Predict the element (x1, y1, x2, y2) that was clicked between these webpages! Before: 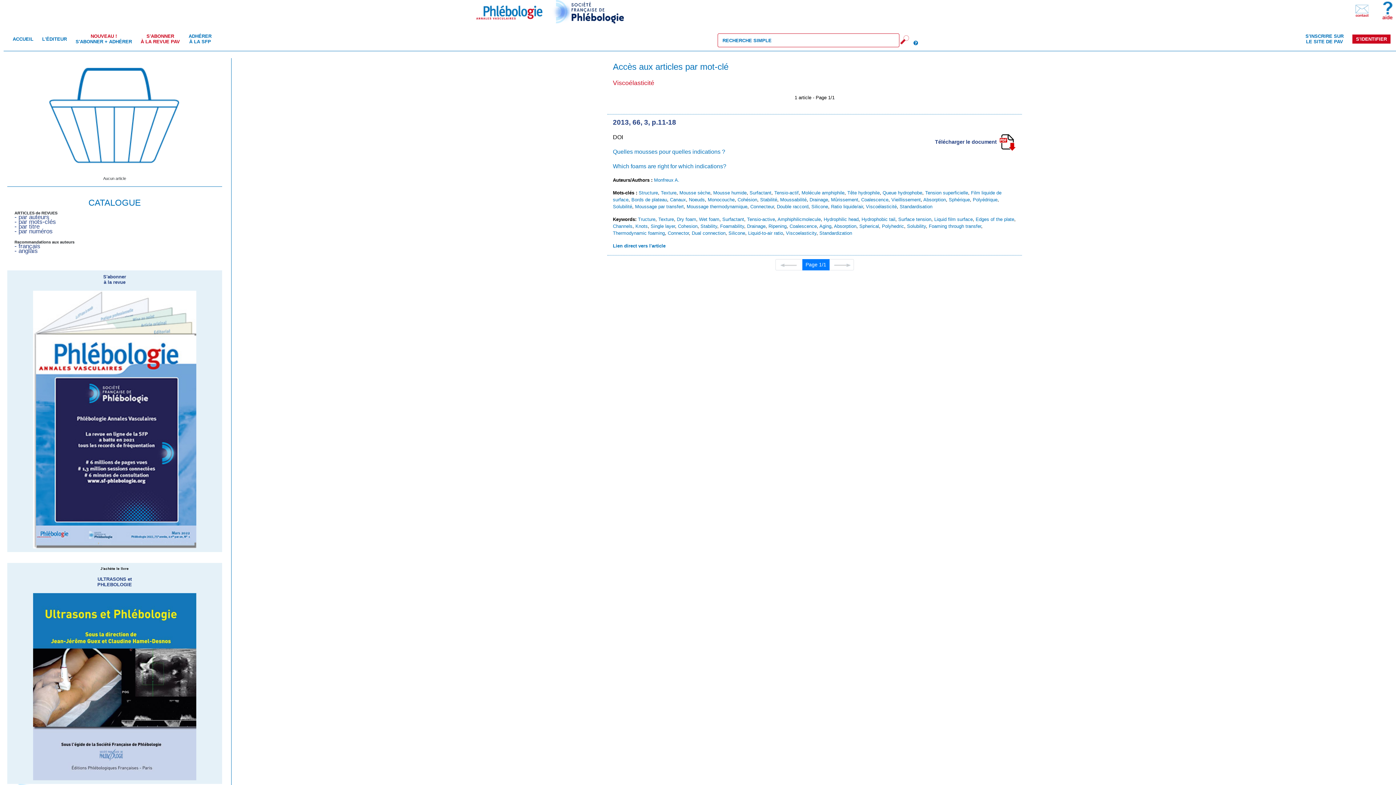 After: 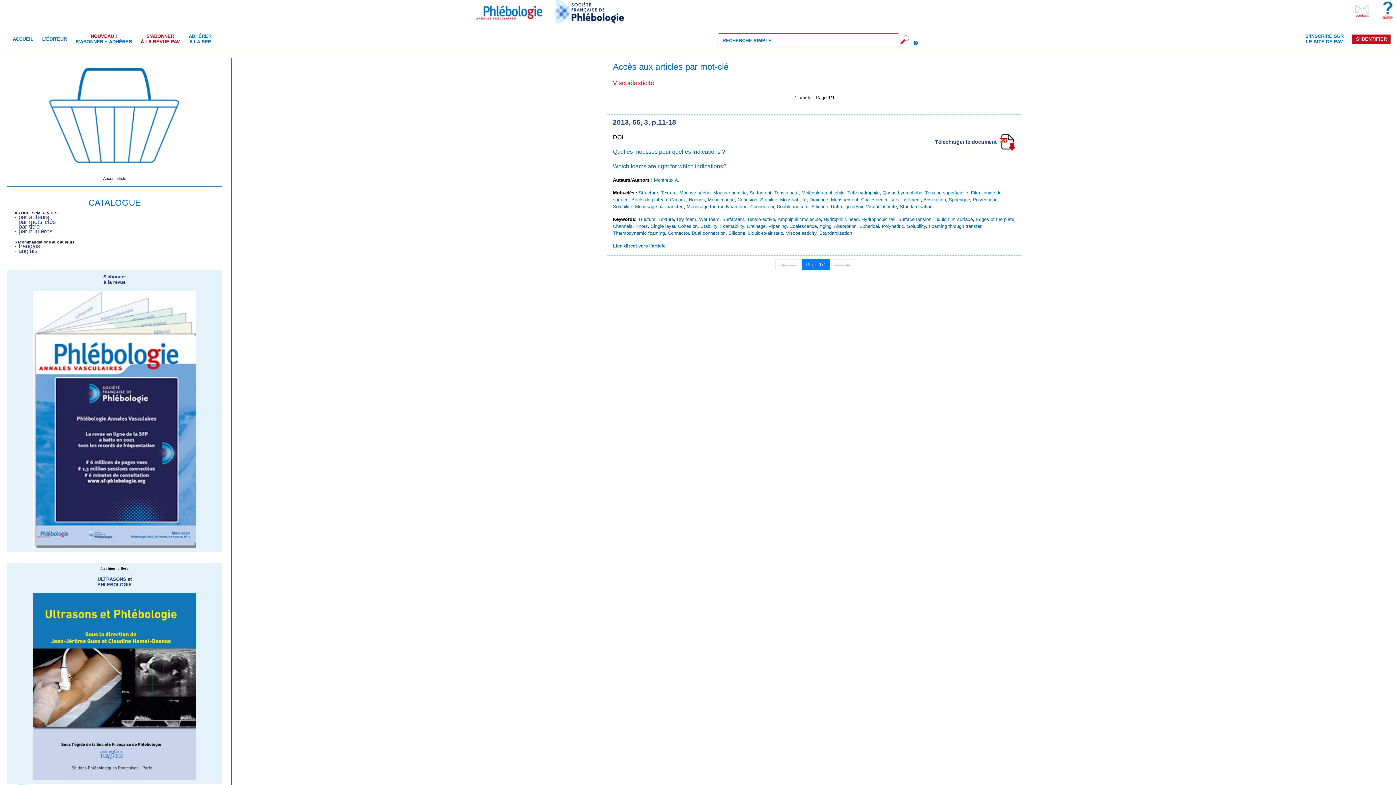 Action: bbox: (786, 230, 816, 236) label: Viscoelasticity